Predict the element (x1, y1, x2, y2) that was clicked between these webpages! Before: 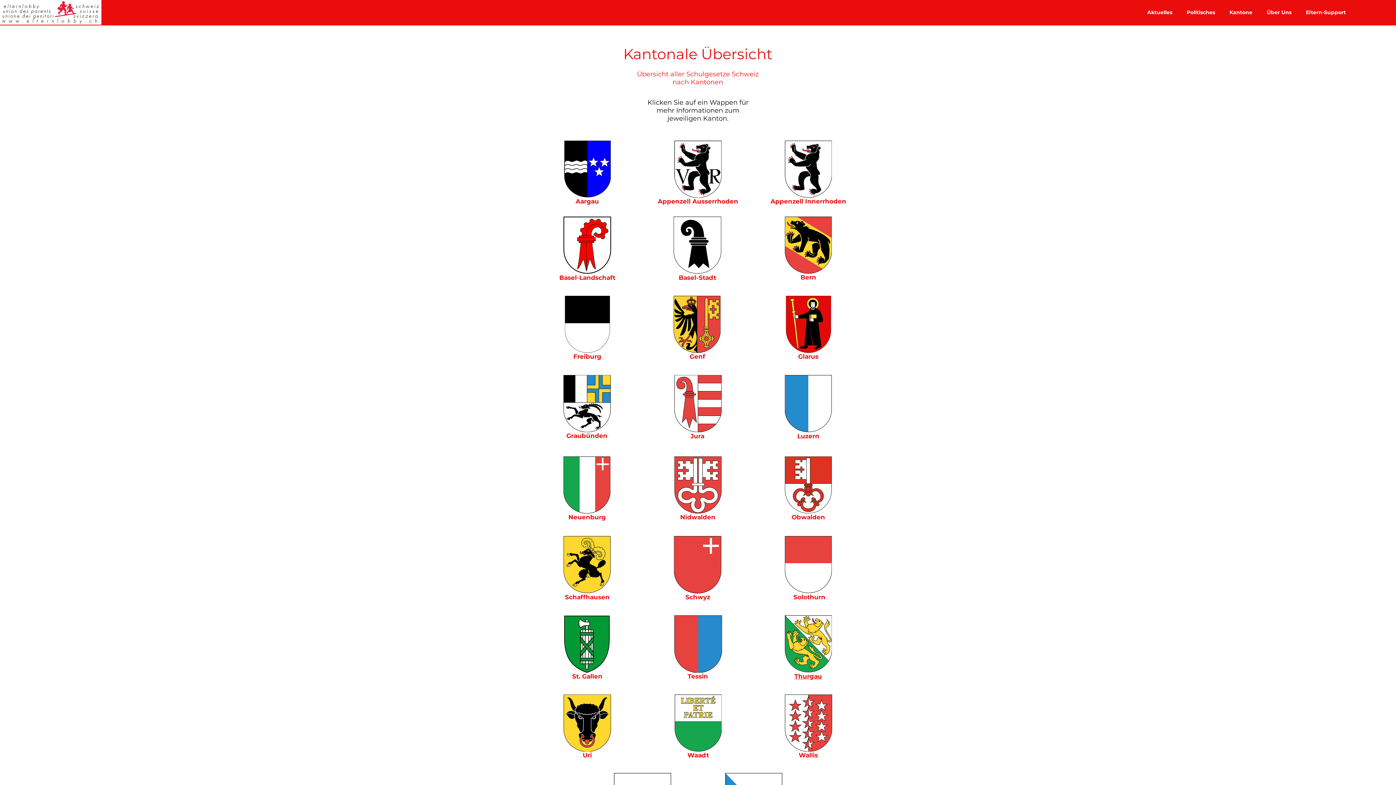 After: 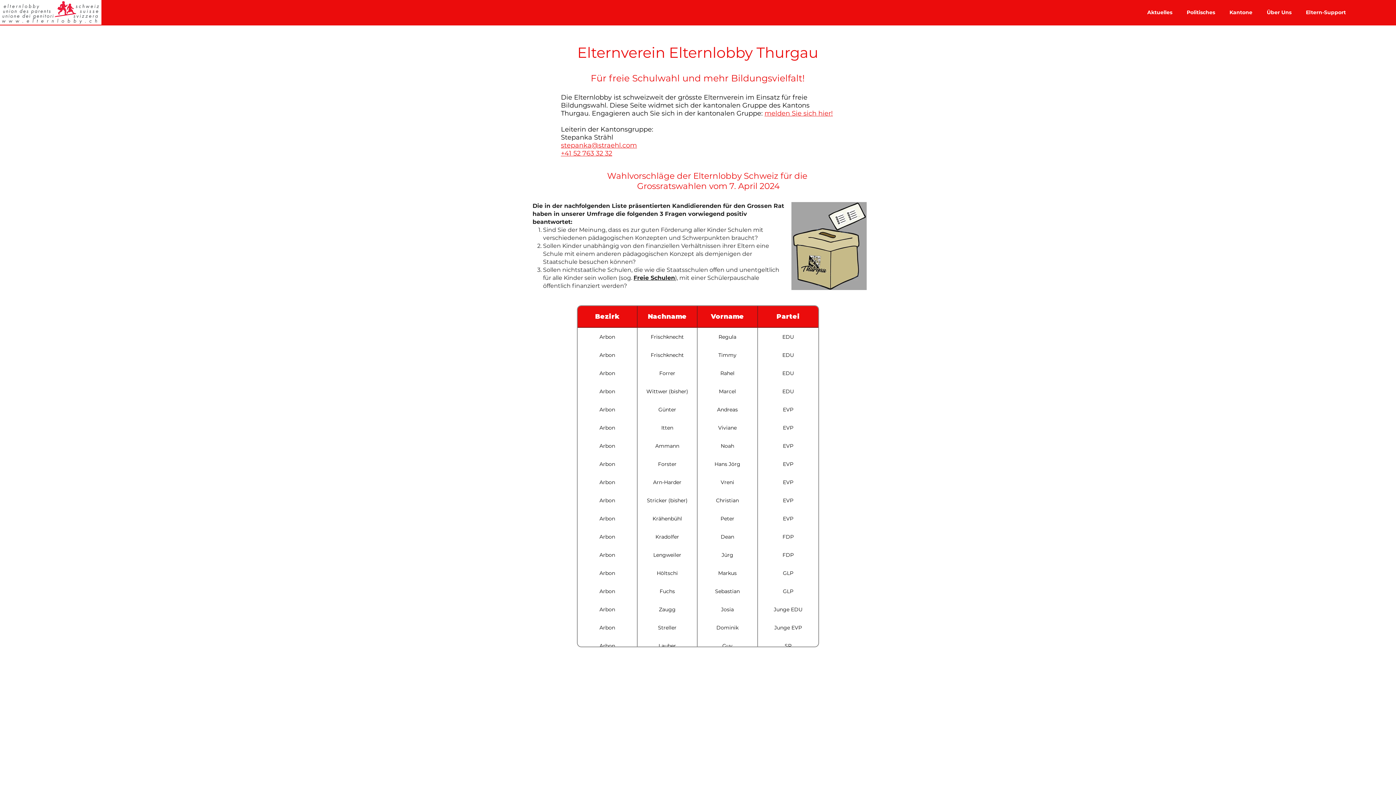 Action: label: Thurgau bbox: (794, 673, 822, 680)